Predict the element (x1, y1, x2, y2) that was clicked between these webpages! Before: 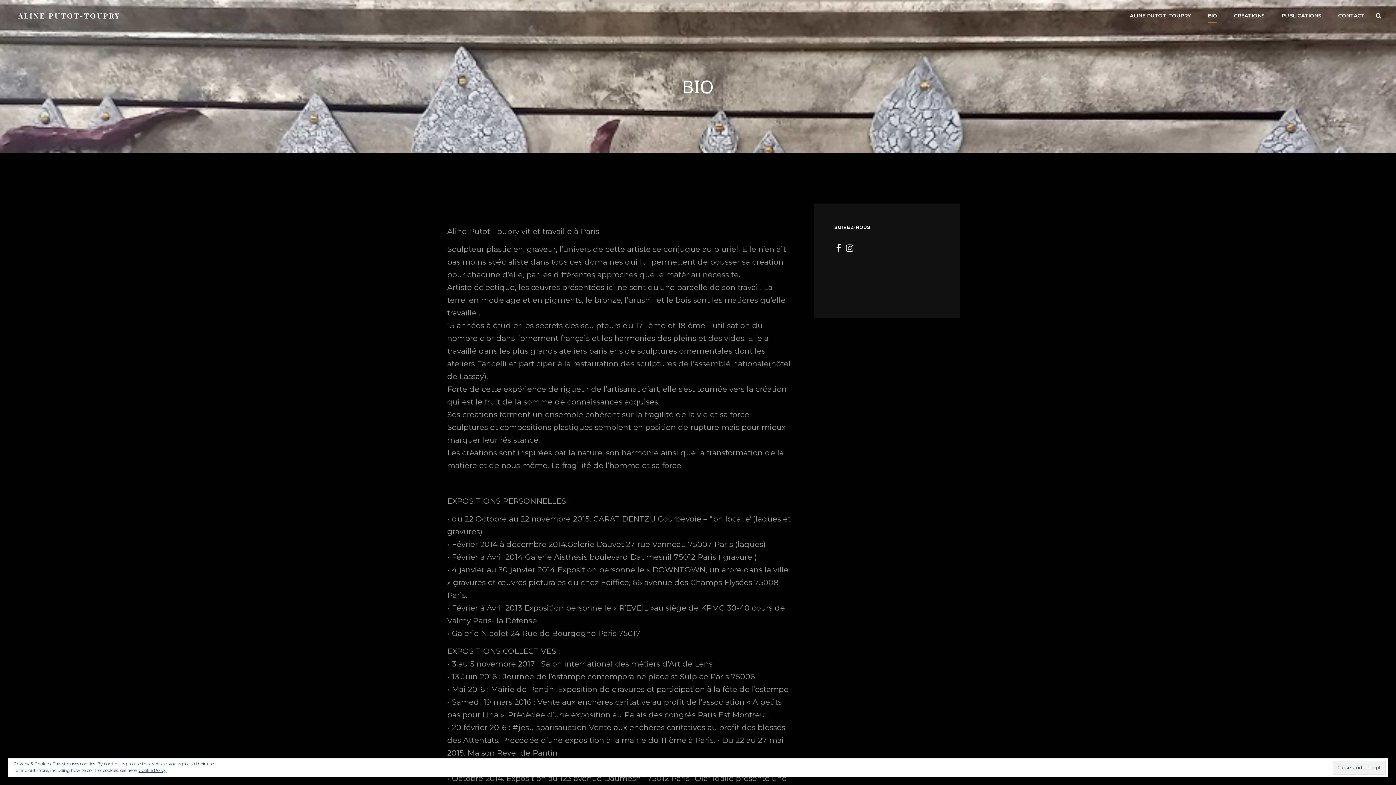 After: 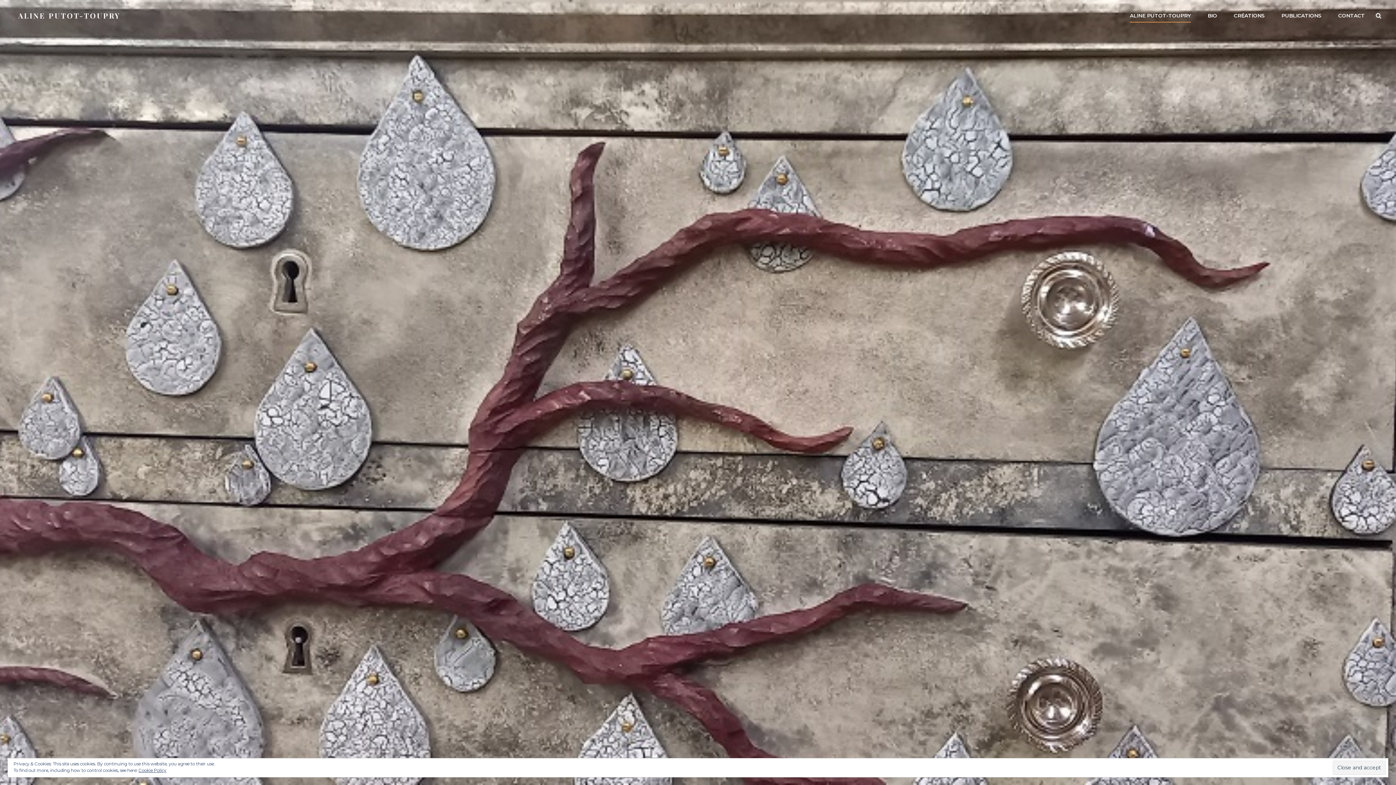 Action: label: ALINE PUTOT-TOUPRY bbox: (1122, 5, 1198, 25)